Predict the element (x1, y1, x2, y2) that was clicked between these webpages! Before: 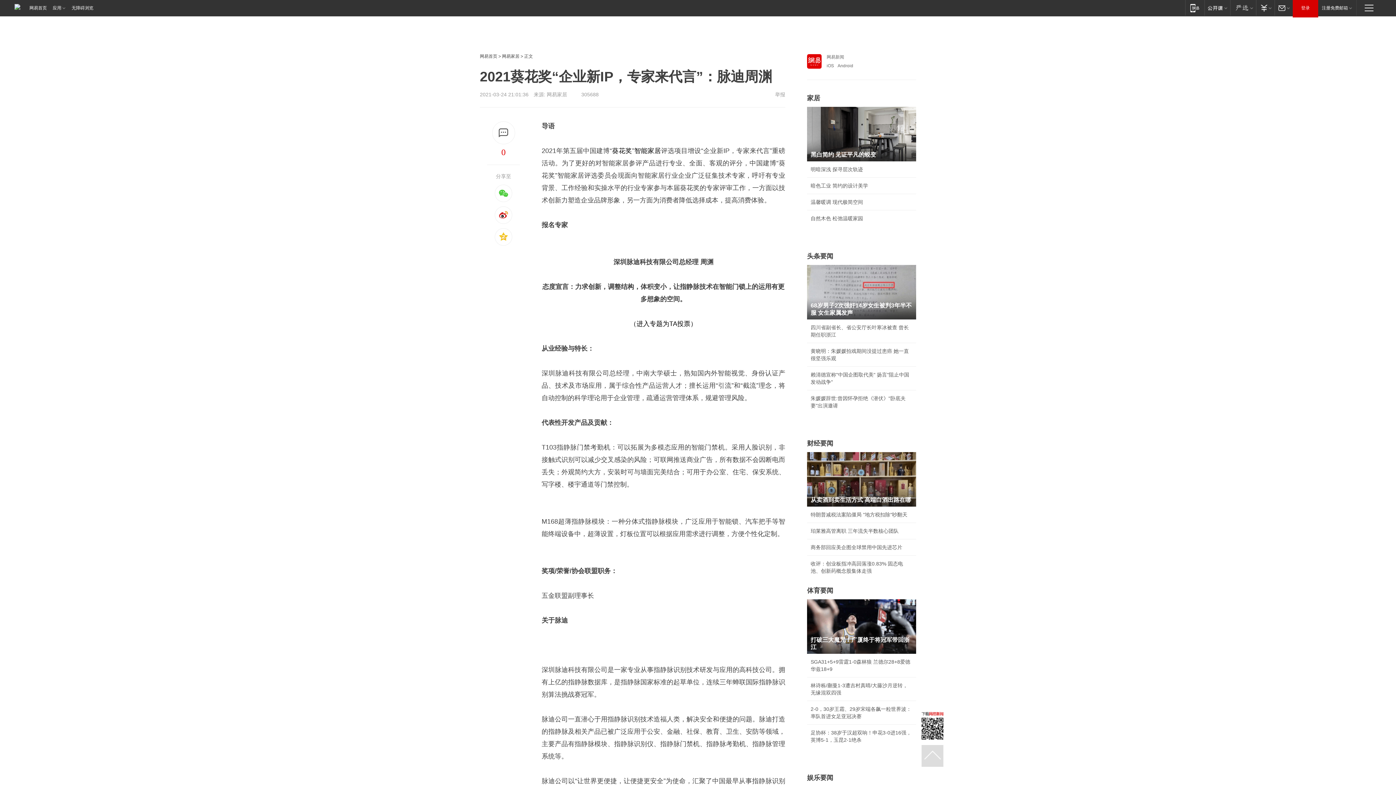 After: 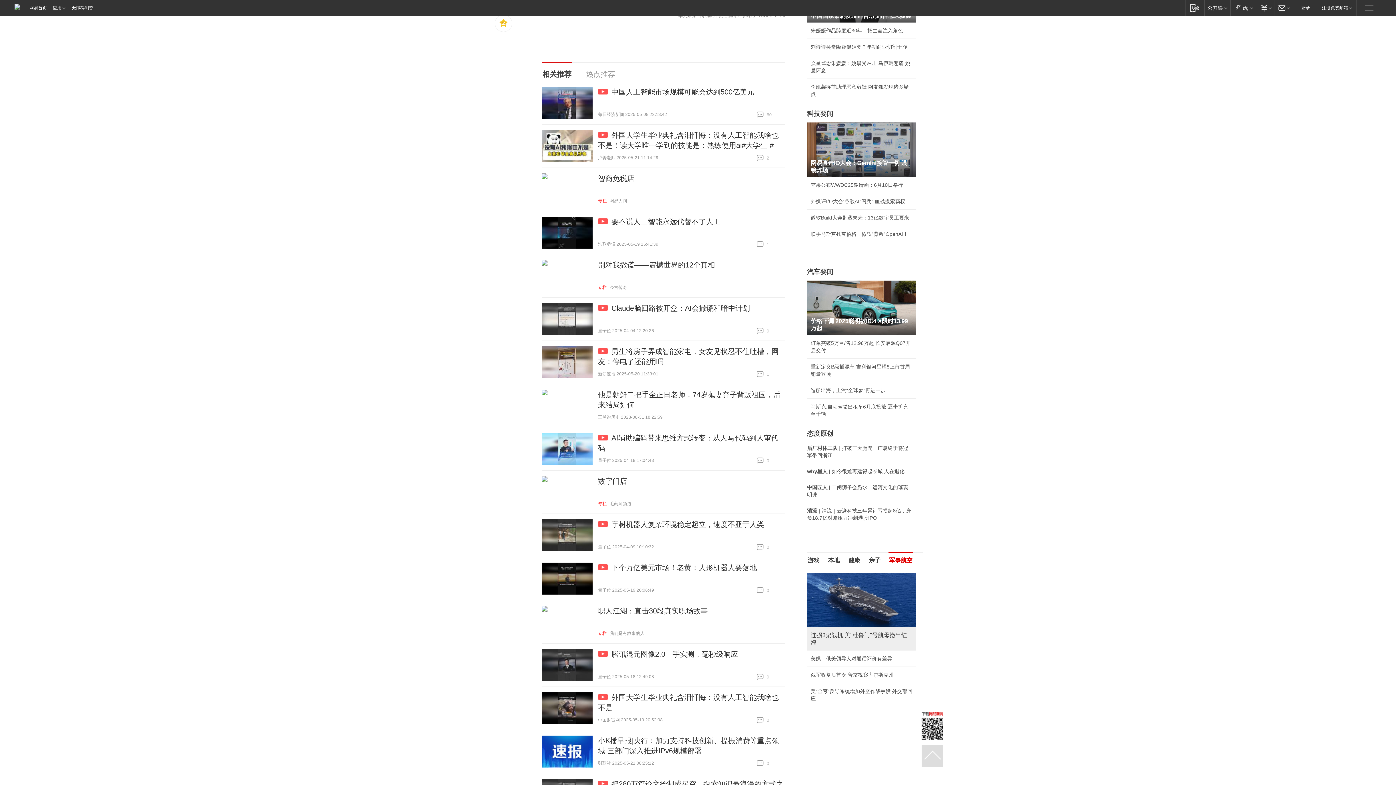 Action: bbox: (492, 121, 515, 144)